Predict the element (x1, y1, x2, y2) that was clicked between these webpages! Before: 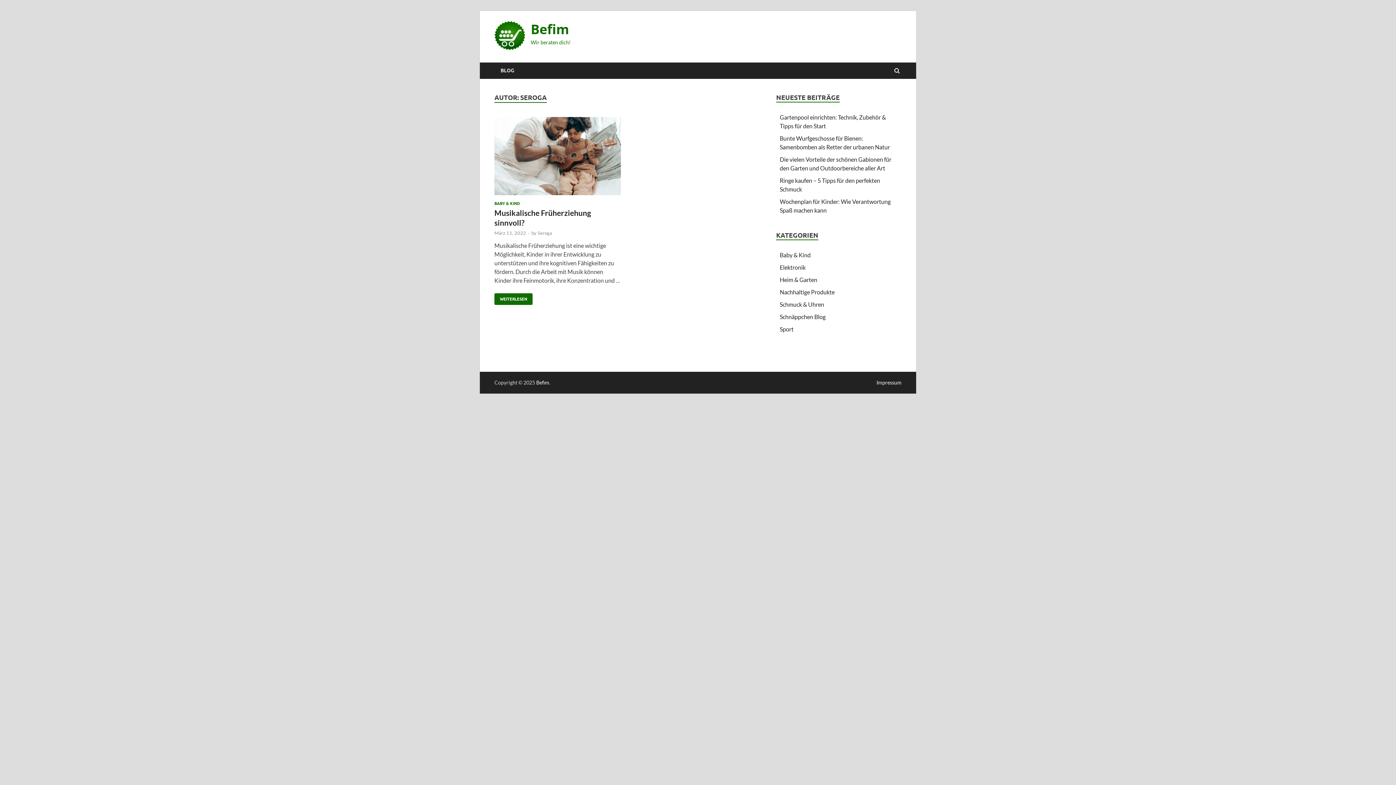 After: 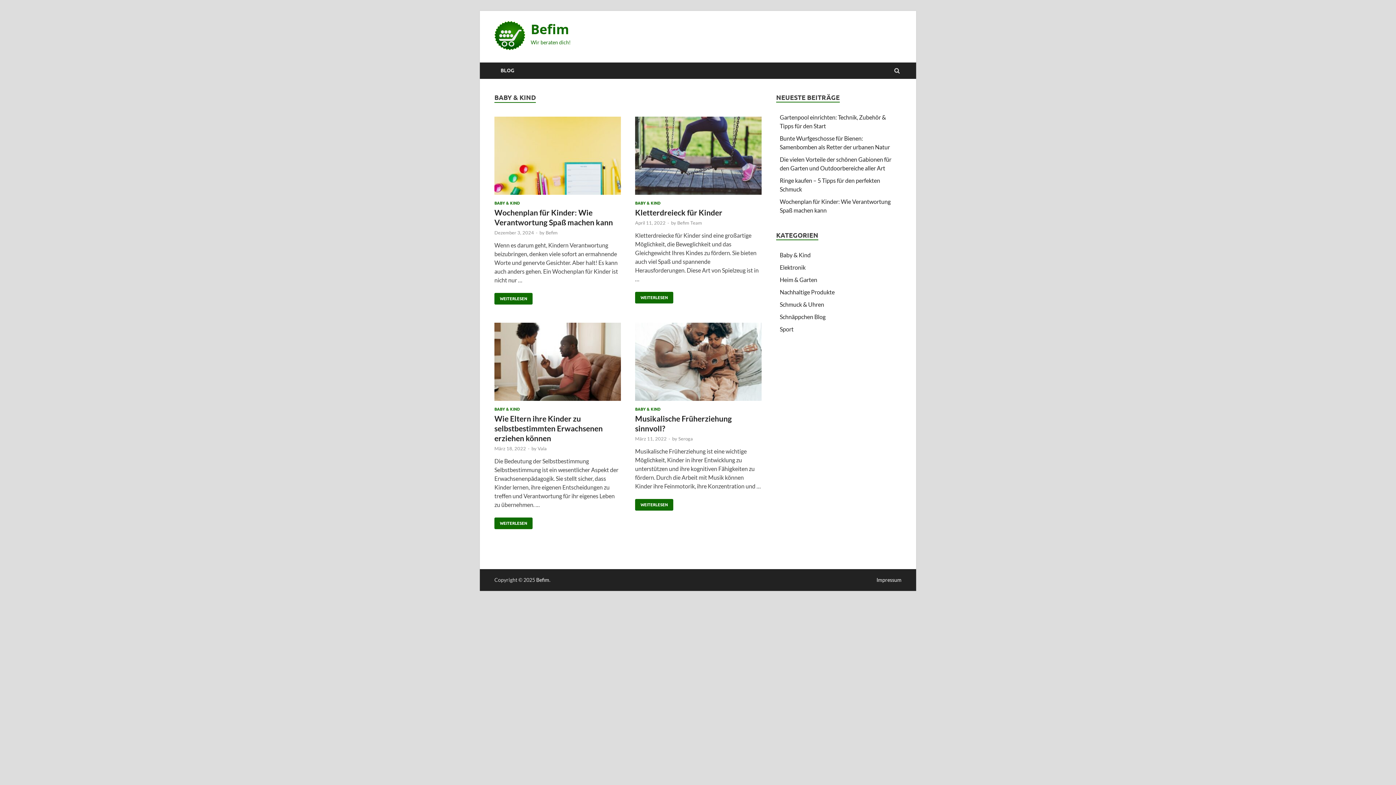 Action: label: BABY & KIND bbox: (494, 201, 520, 206)